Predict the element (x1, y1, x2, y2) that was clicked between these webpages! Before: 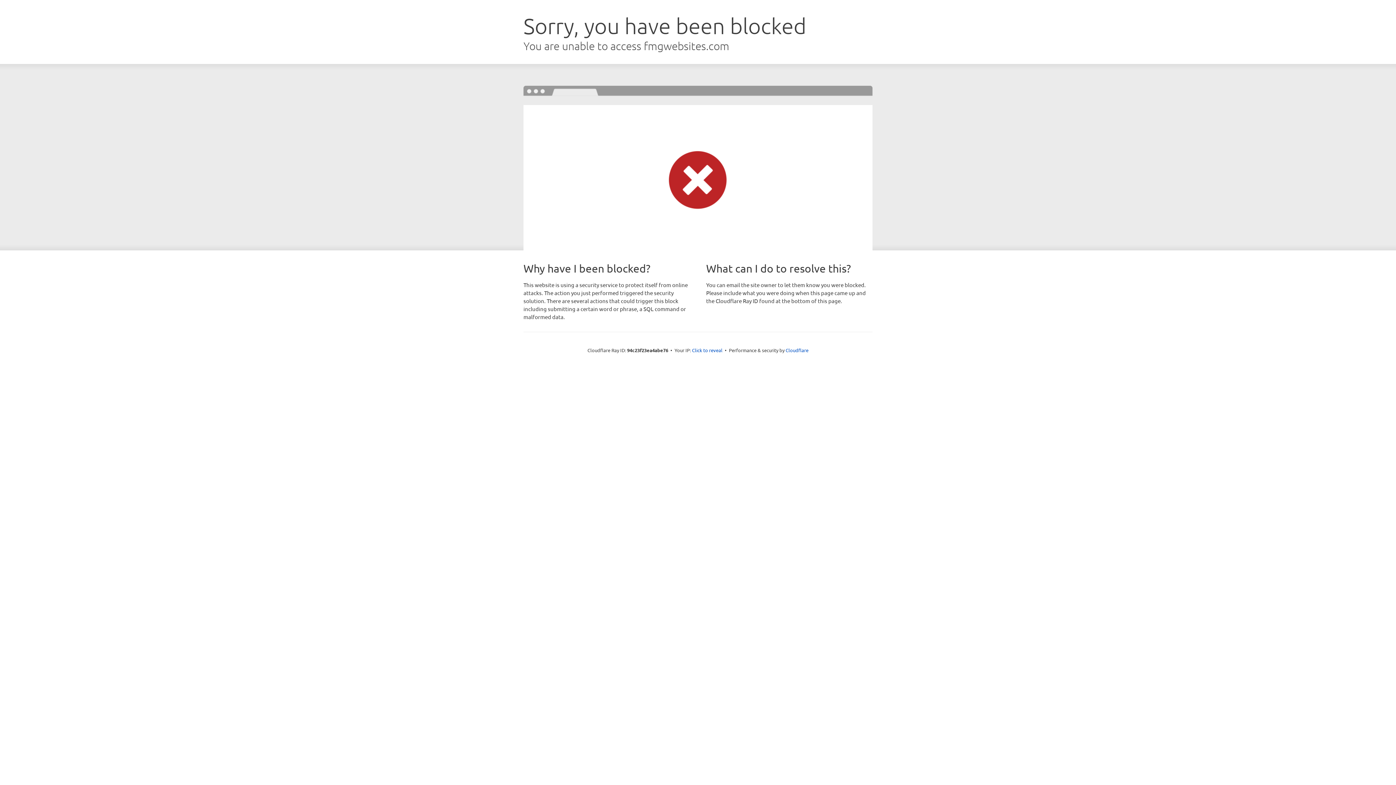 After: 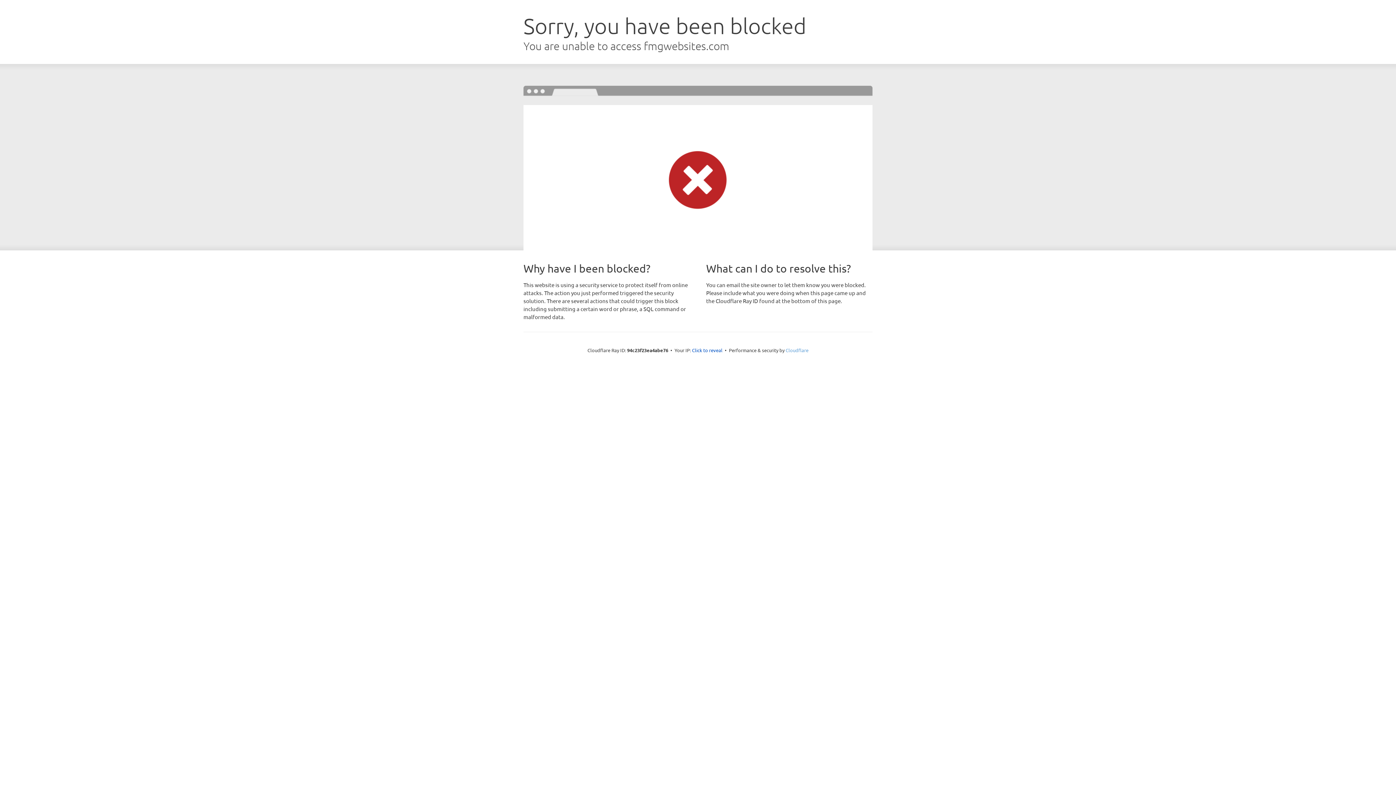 Action: label: Cloudflare bbox: (785, 347, 808, 353)